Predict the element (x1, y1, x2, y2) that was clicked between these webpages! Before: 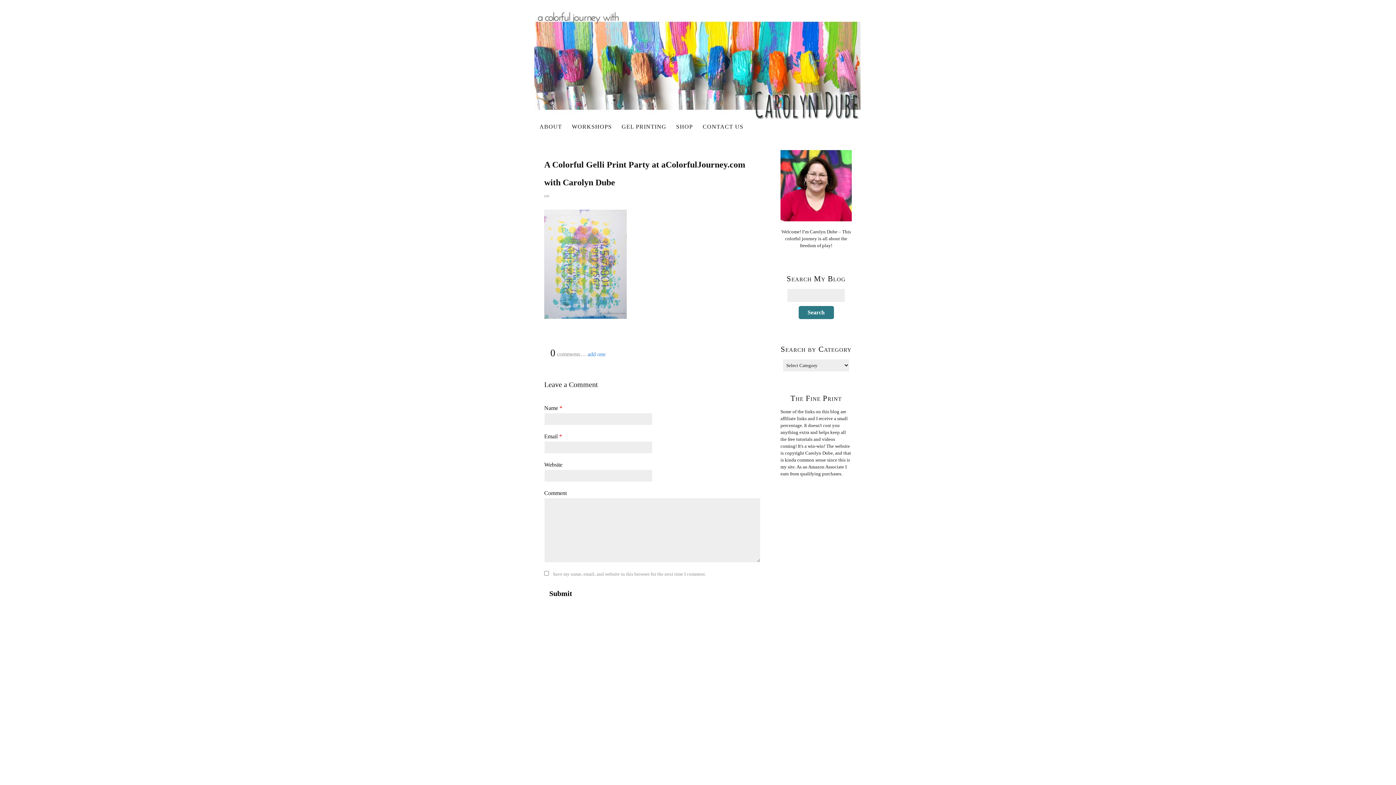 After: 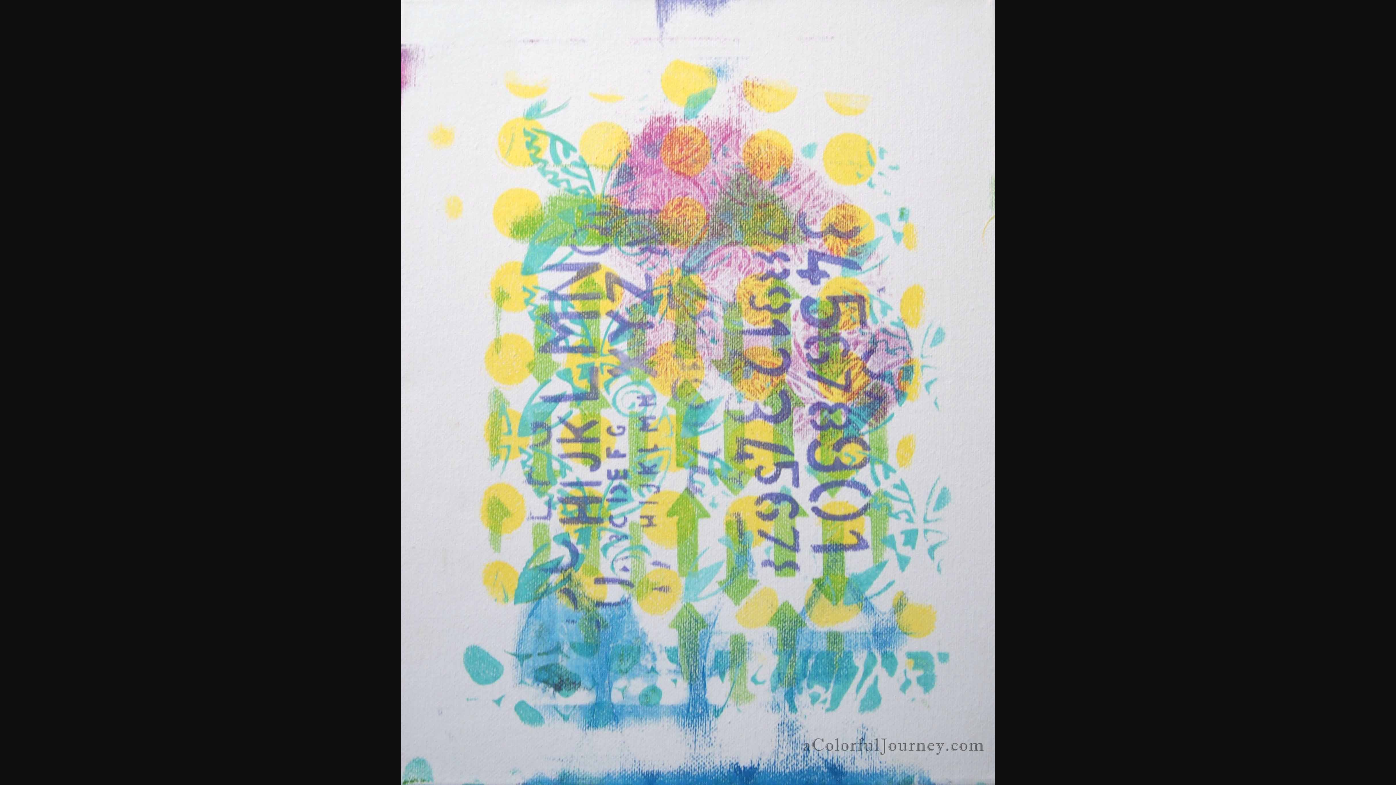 Action: bbox: (544, 209, 760, 318)